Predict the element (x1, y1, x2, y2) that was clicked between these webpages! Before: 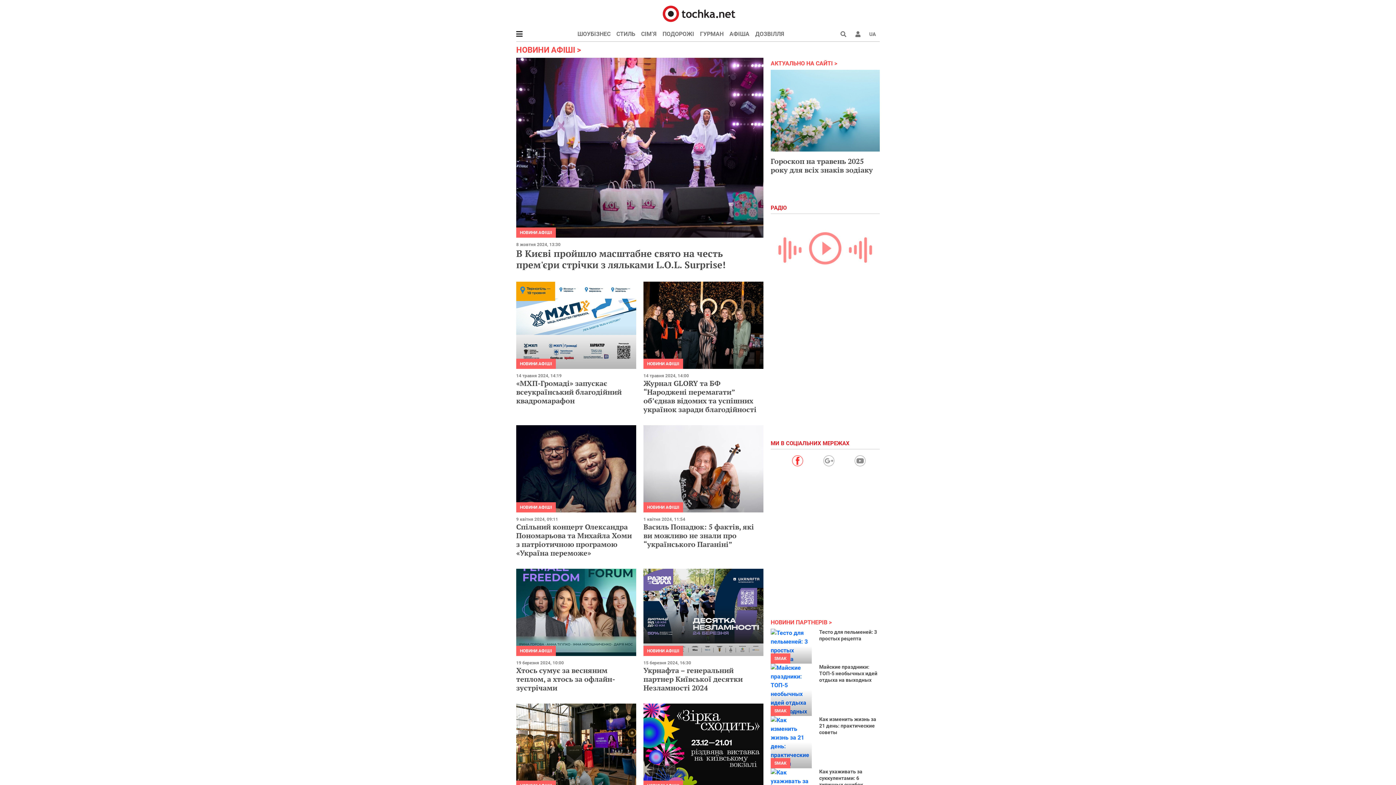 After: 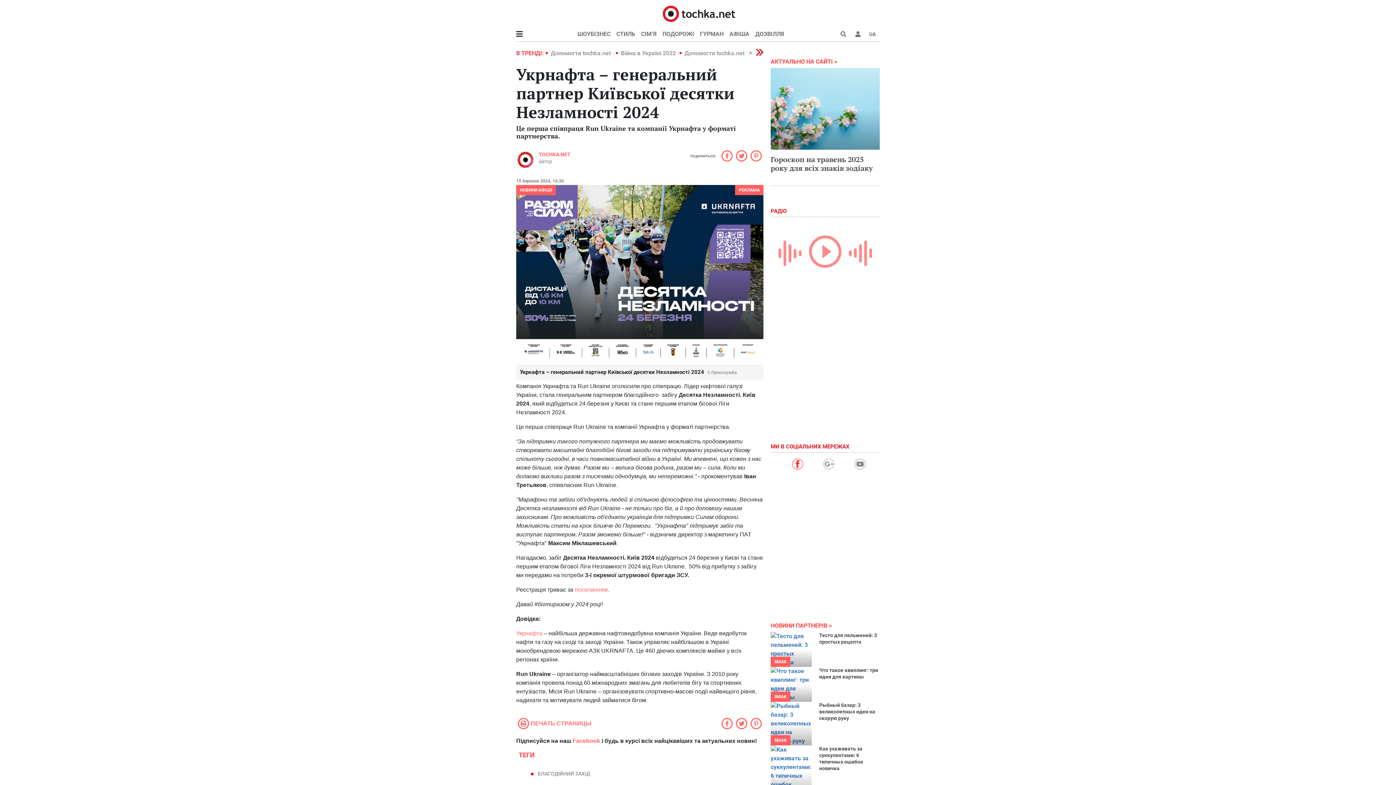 Action: bbox: (643, 665, 742, 692) label: Укрнафта – генеральний партнер Київської десятки Незламності 2024